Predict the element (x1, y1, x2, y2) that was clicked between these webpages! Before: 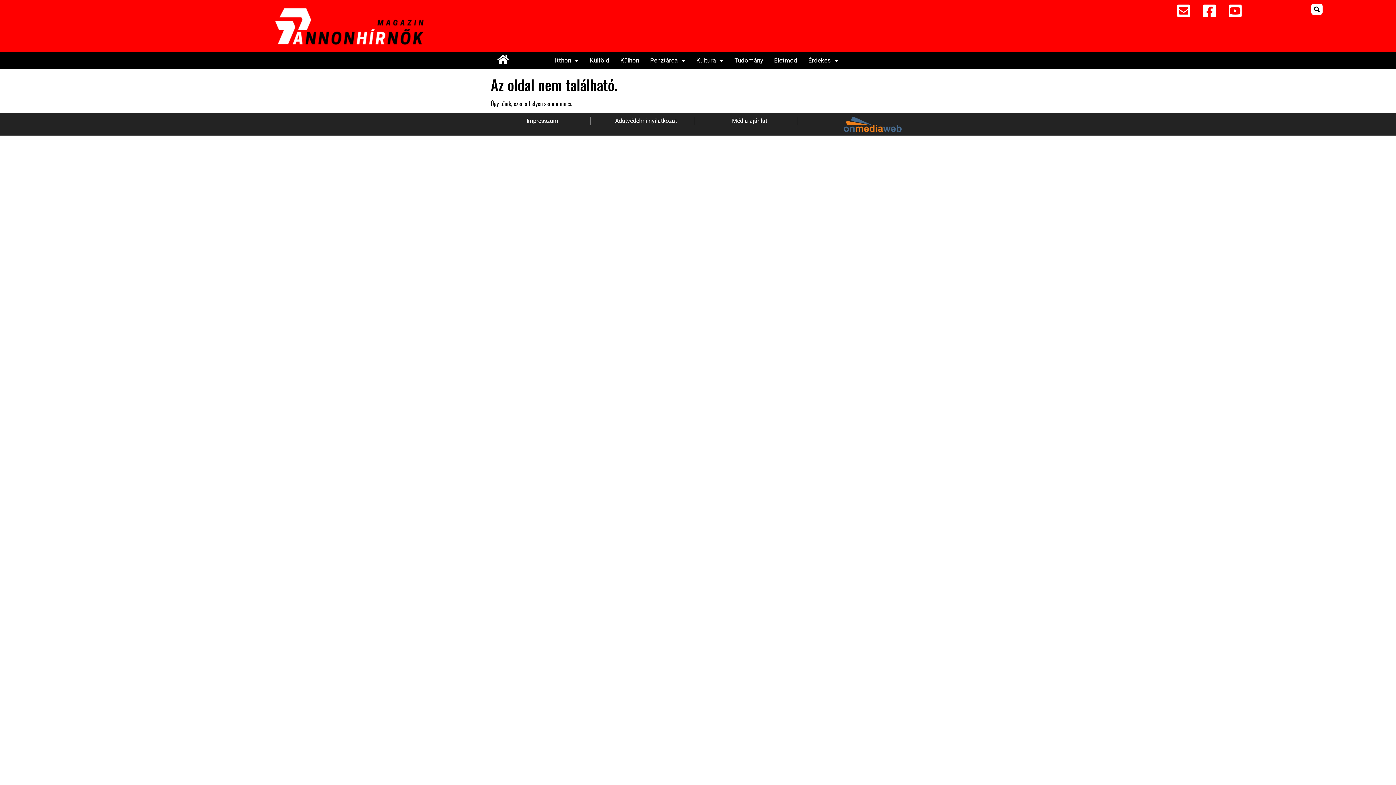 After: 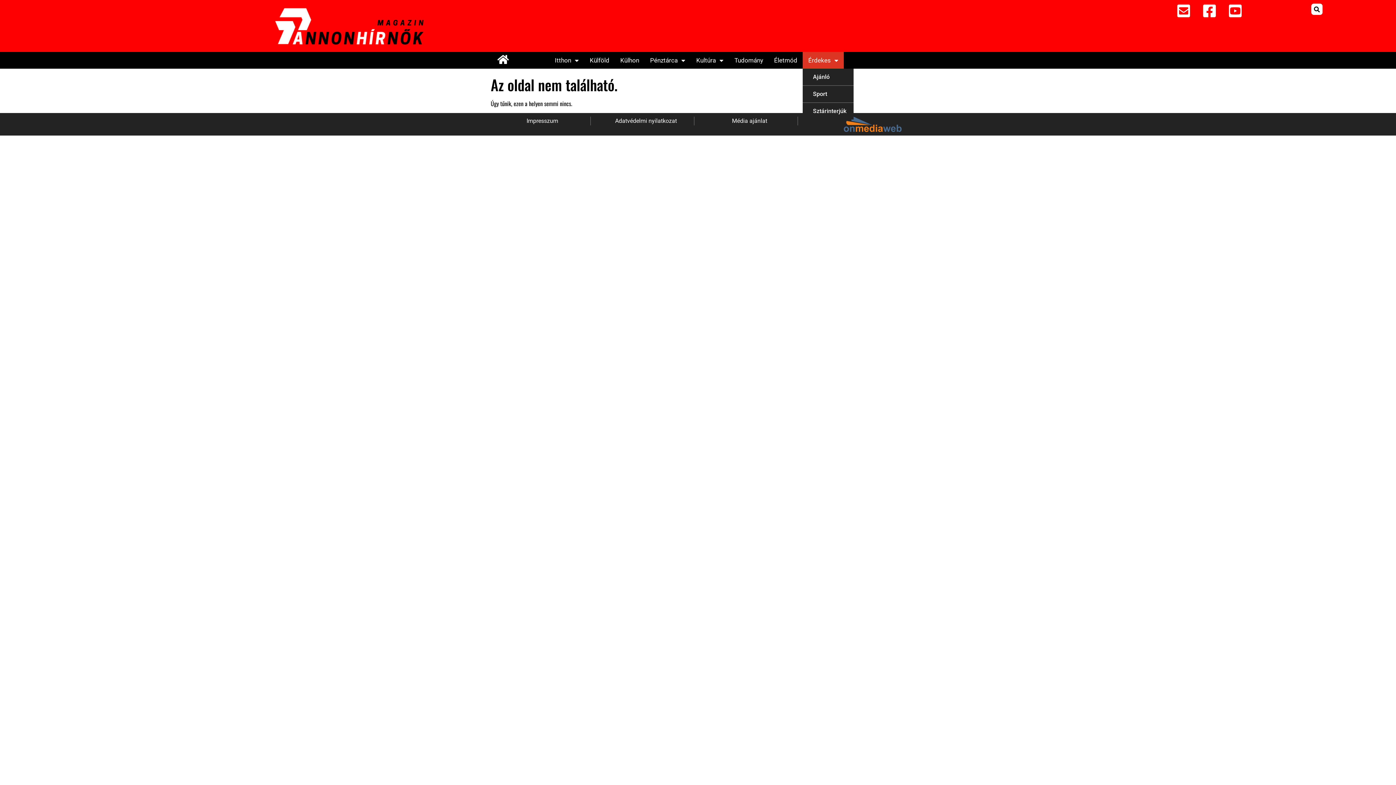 Action: bbox: (802, 52, 844, 68) label: Érdekes